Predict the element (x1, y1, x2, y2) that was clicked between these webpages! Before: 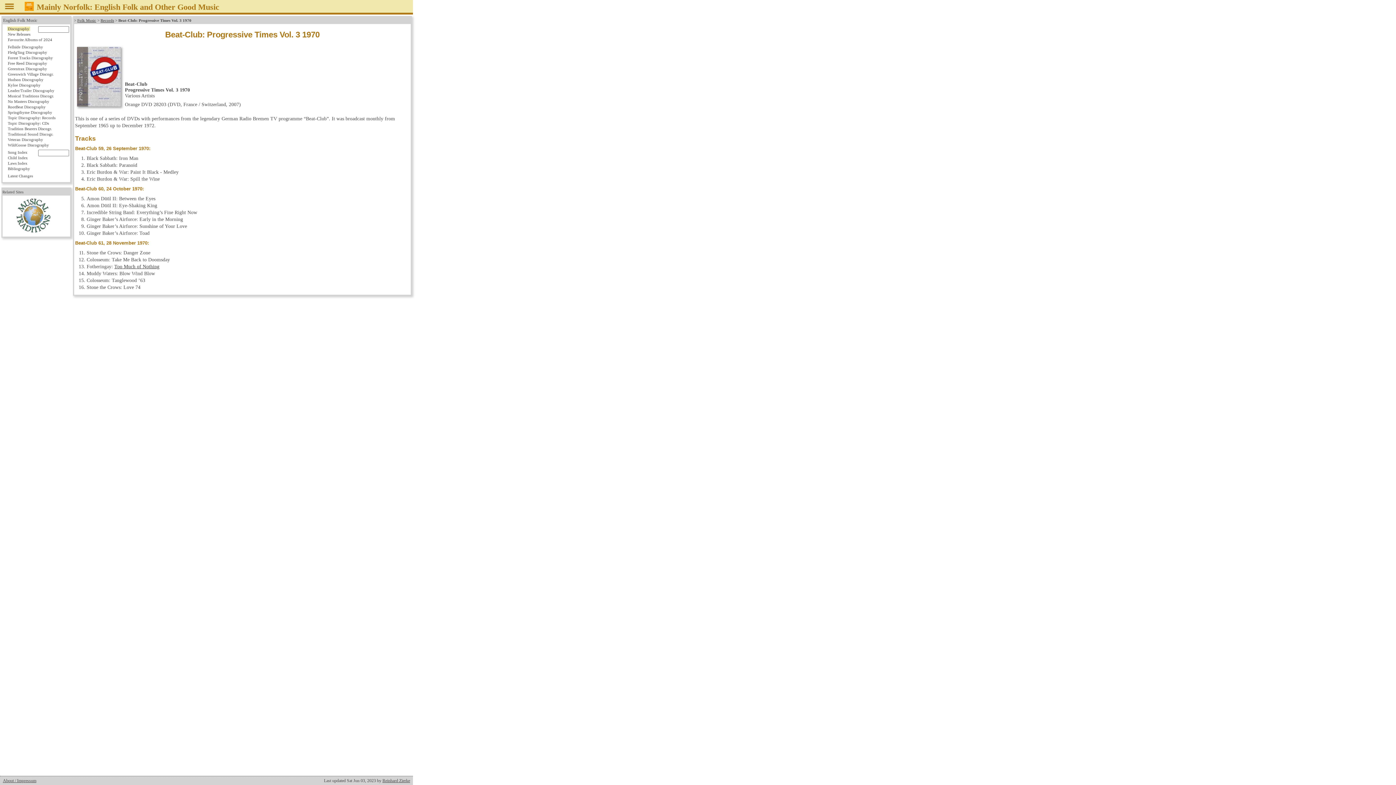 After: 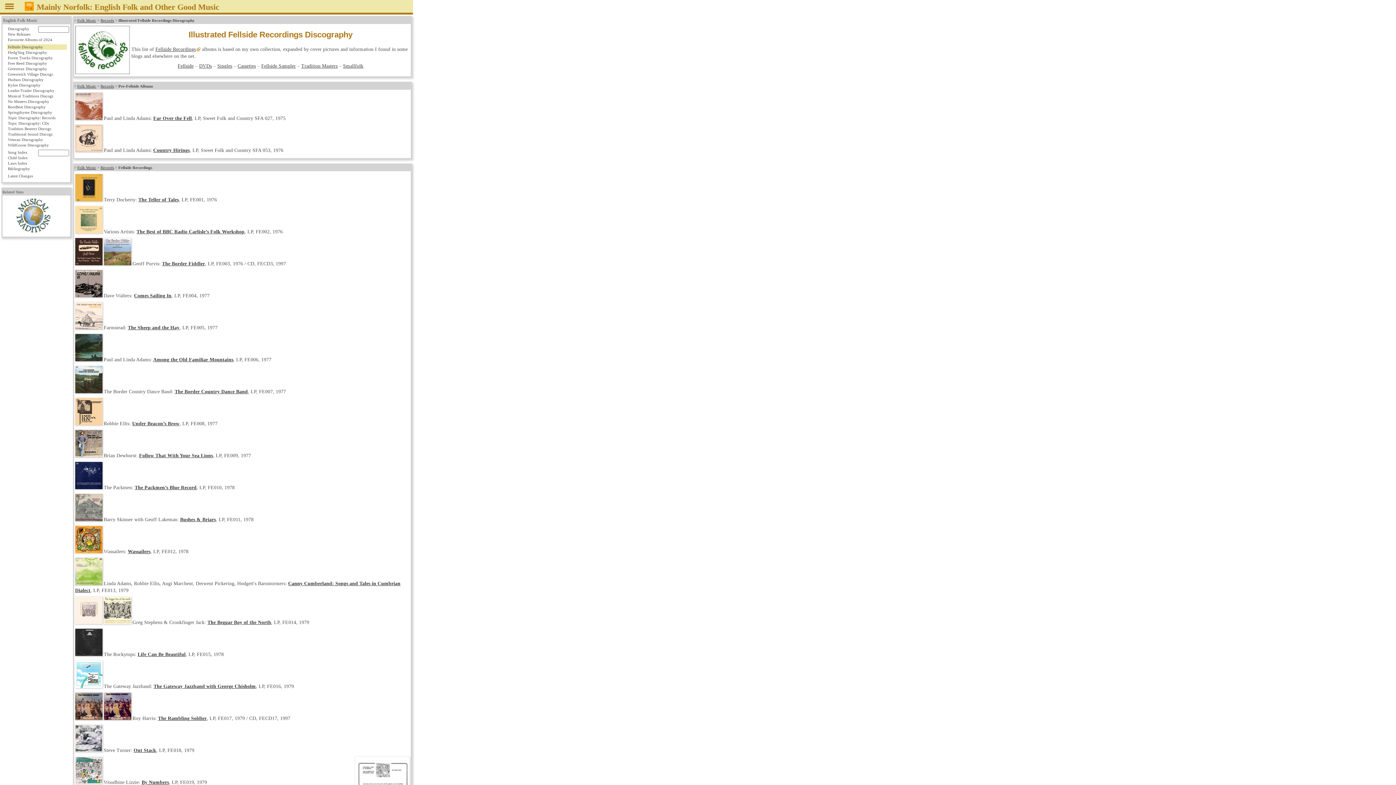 Action: label: Fellside Discography bbox: (7, 44, 66, 49)